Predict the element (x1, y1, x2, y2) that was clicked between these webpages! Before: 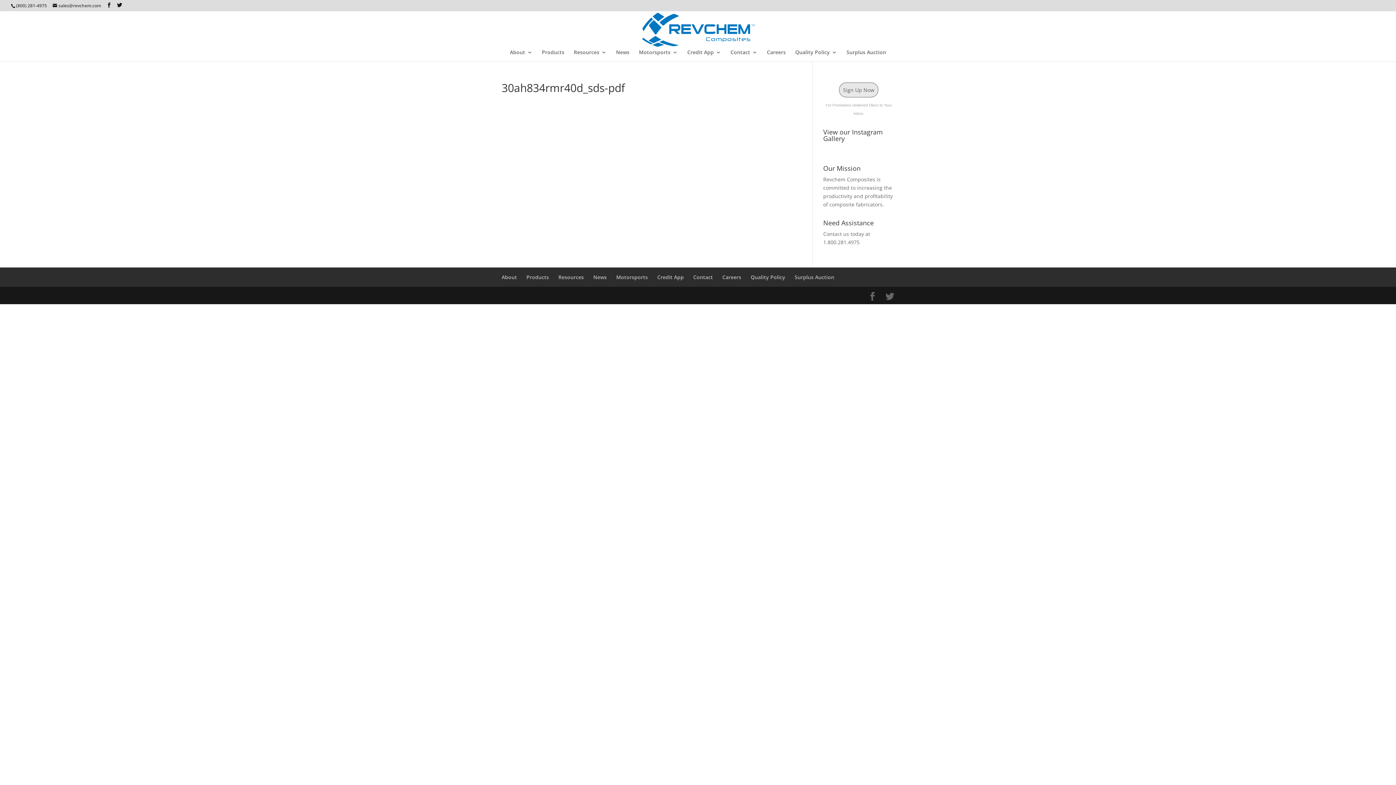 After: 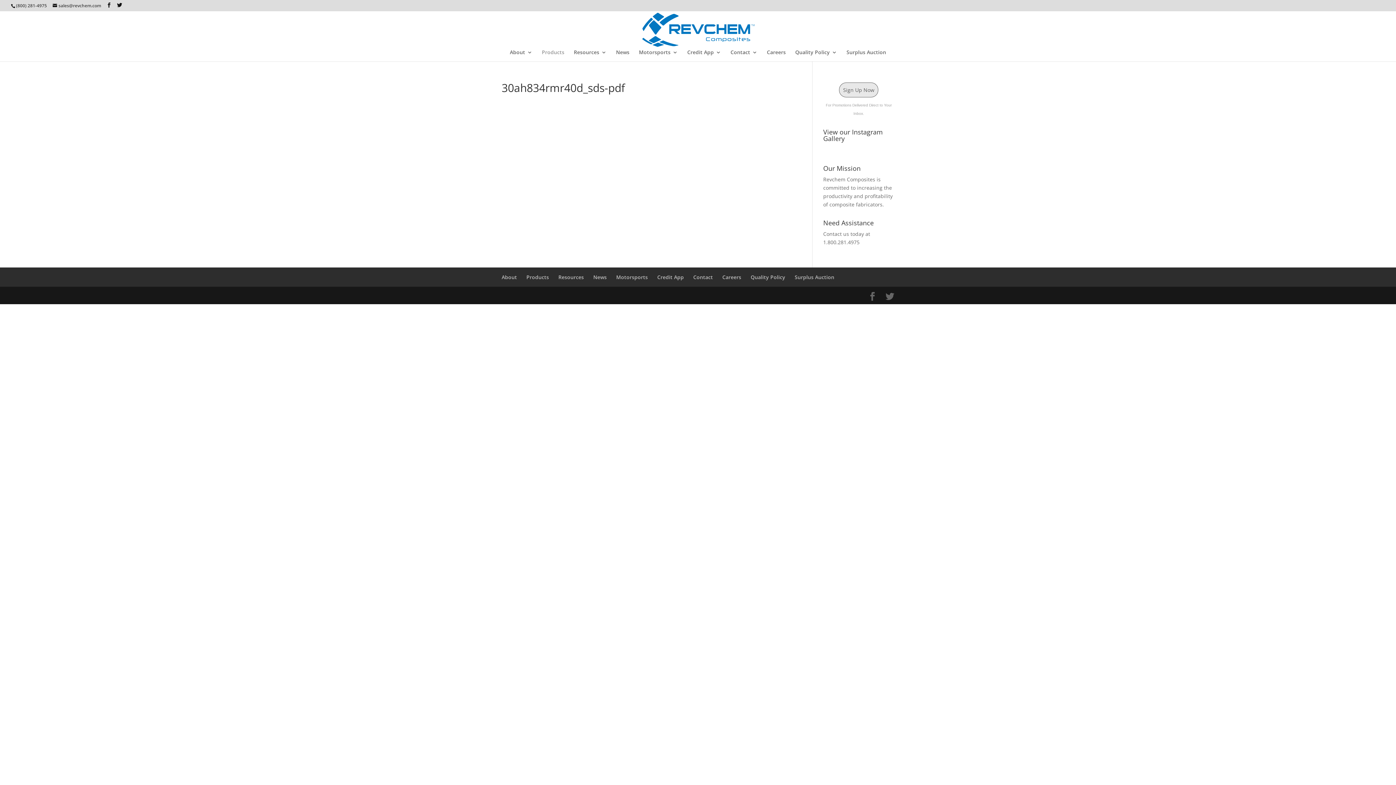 Action: bbox: (542, 49, 564, 61) label: Products